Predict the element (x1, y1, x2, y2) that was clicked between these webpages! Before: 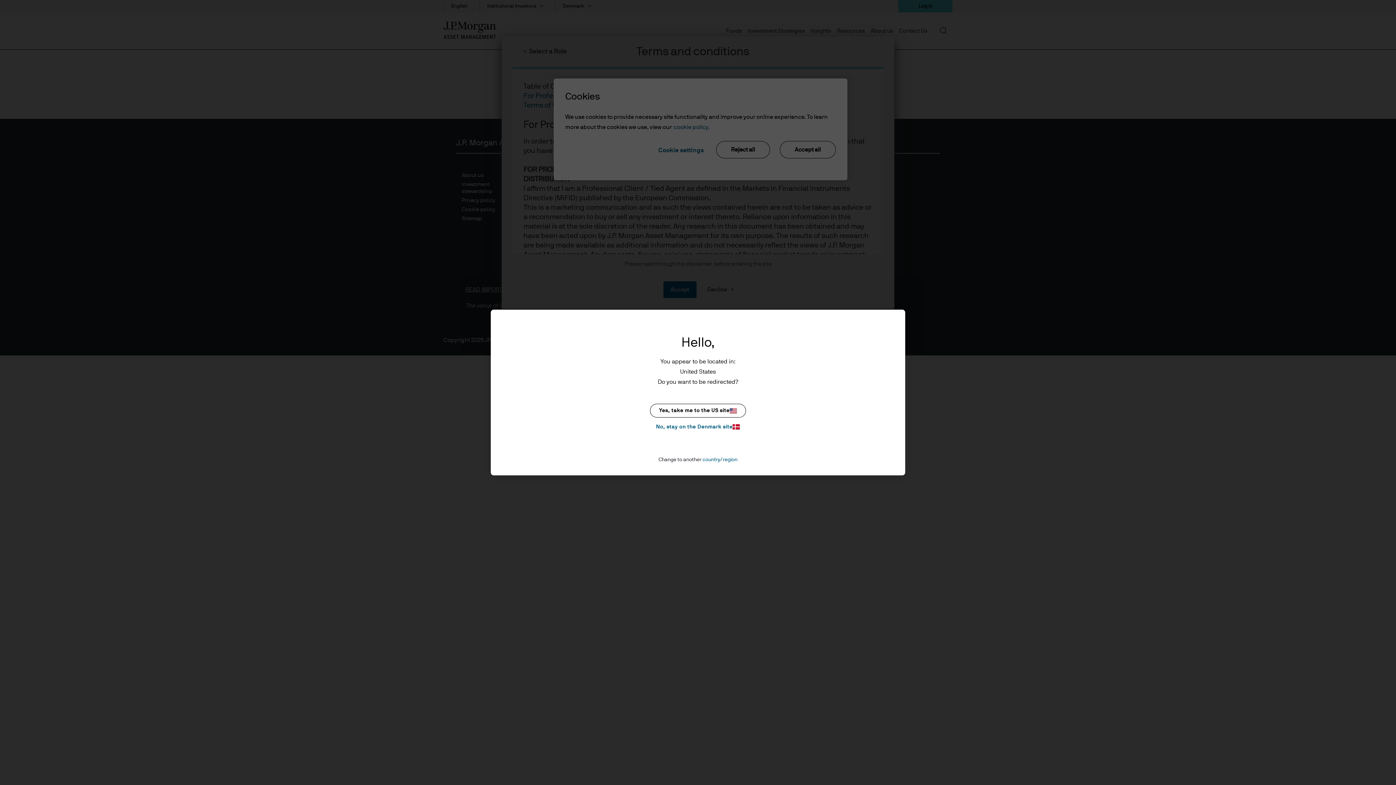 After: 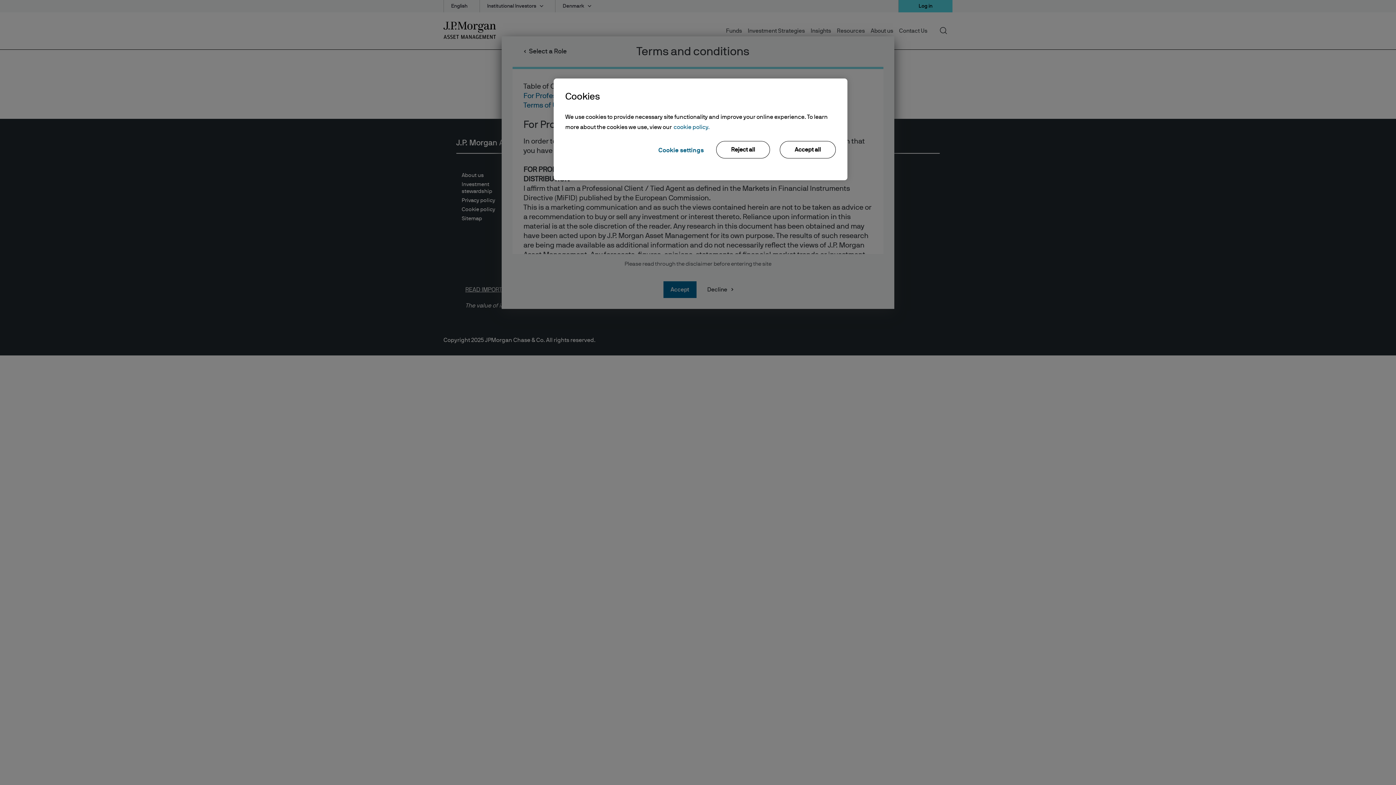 Action: label: No, stay on the Denmark site bbox: (650, 422, 746, 431)